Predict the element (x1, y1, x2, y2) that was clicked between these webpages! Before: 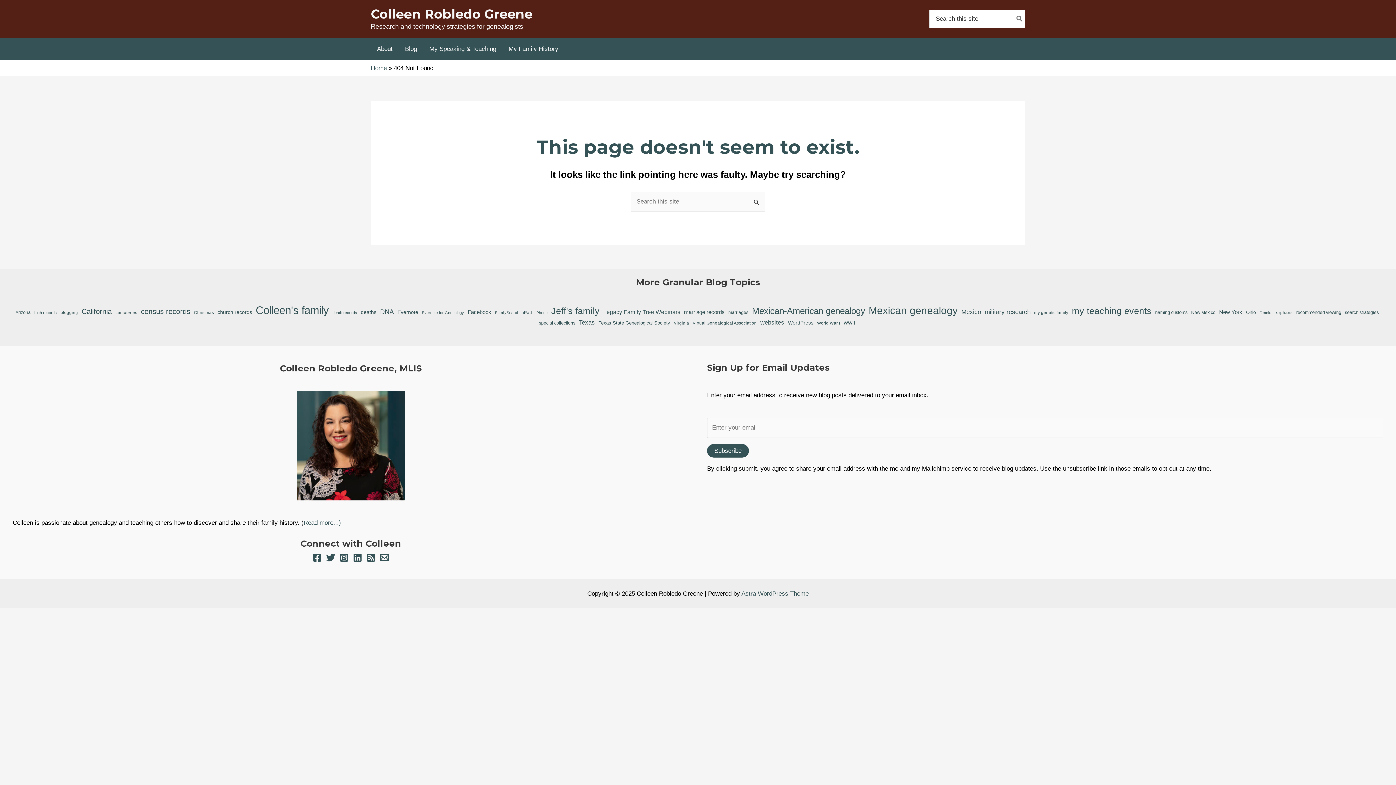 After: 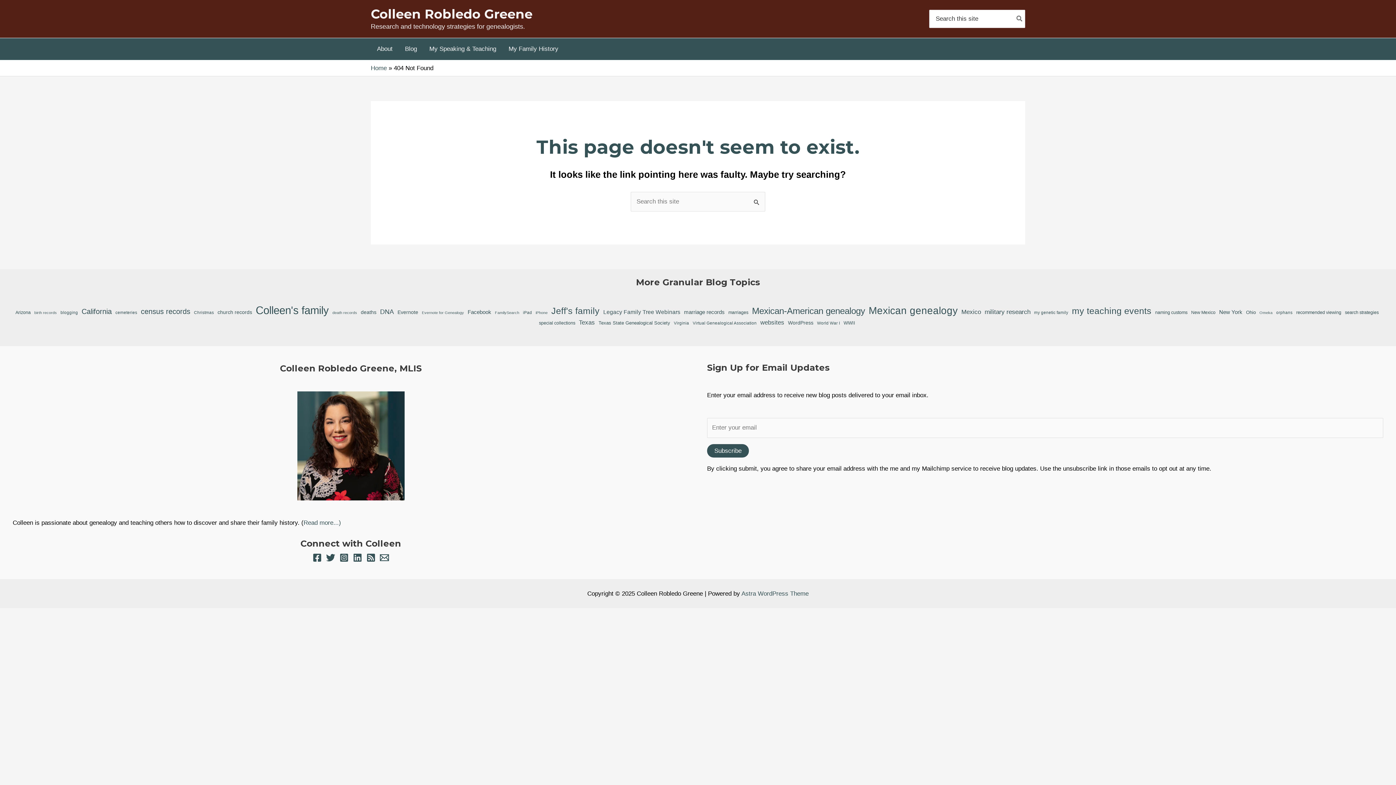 Action: bbox: (339, 553, 348, 562) label: Instagram